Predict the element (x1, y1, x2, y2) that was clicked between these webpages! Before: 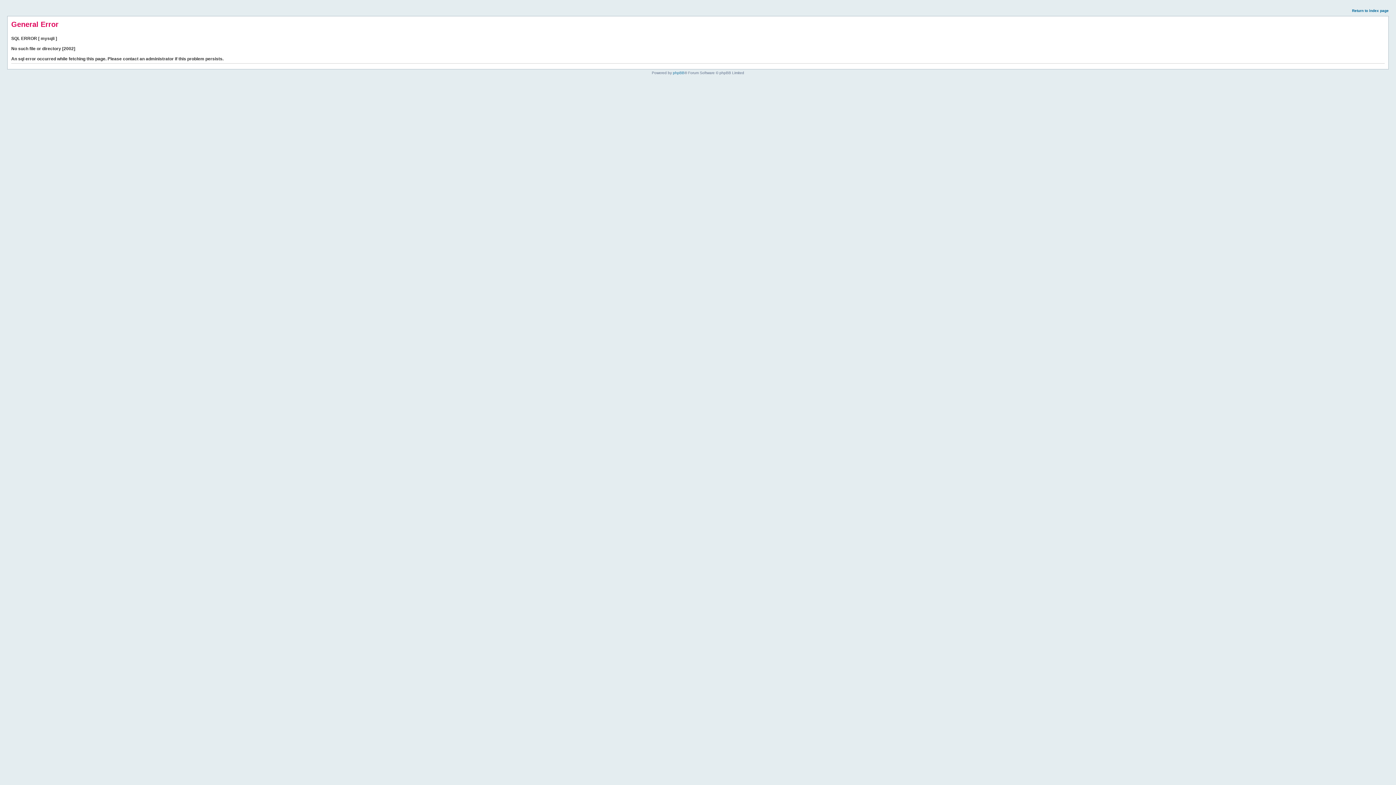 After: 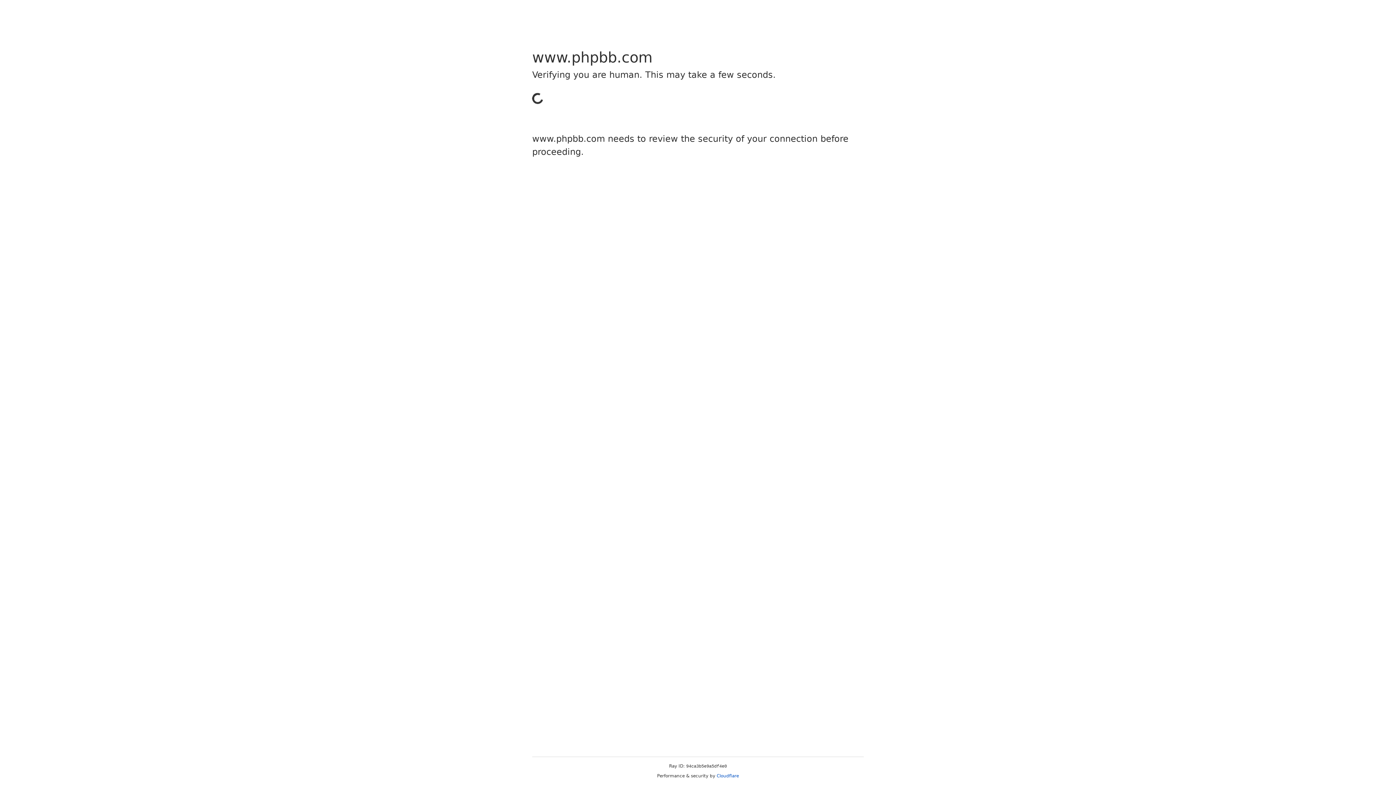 Action: bbox: (673, 70, 684, 74) label: phpBB